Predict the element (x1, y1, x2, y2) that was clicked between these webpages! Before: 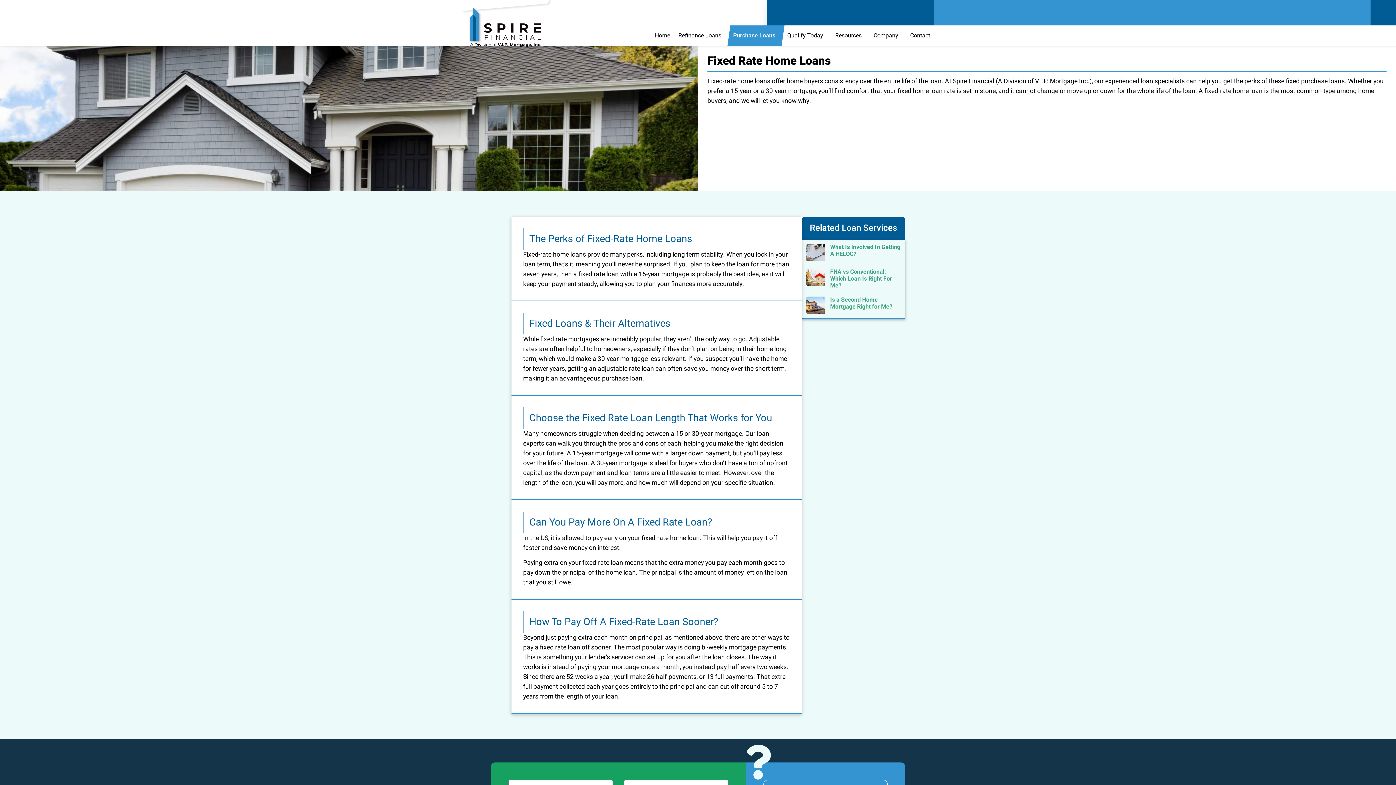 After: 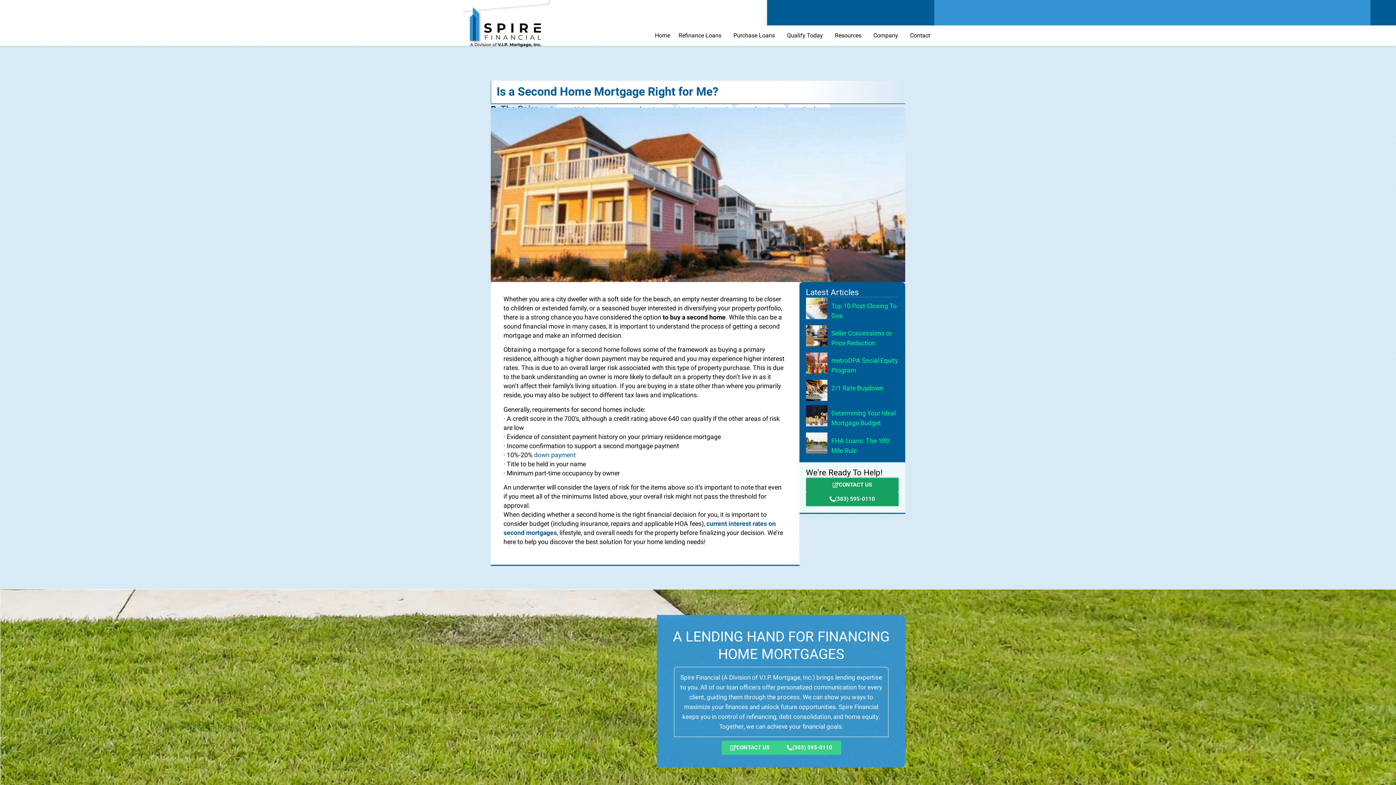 Action: label: Is a Second Home Mortgage Right for Me? bbox: (830, 295, 892, 311)